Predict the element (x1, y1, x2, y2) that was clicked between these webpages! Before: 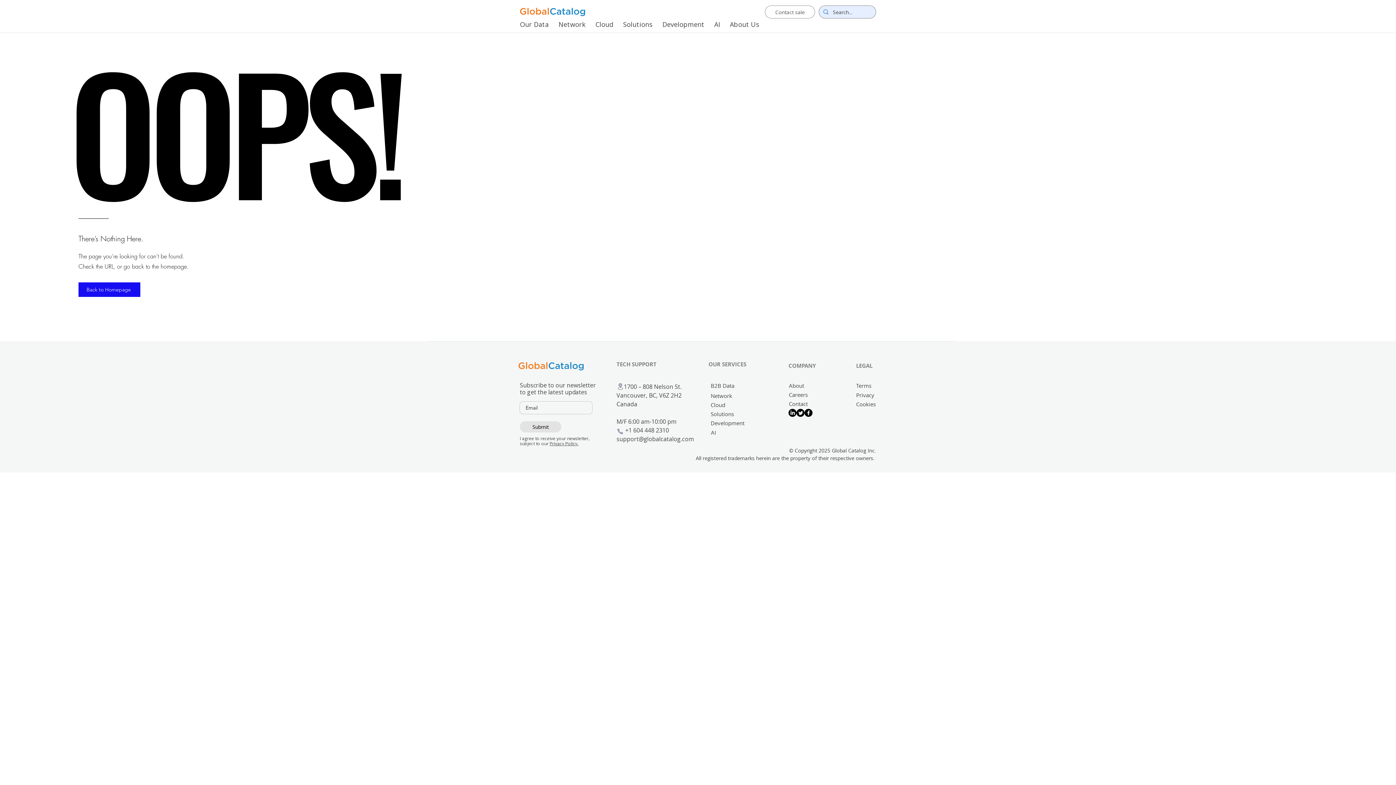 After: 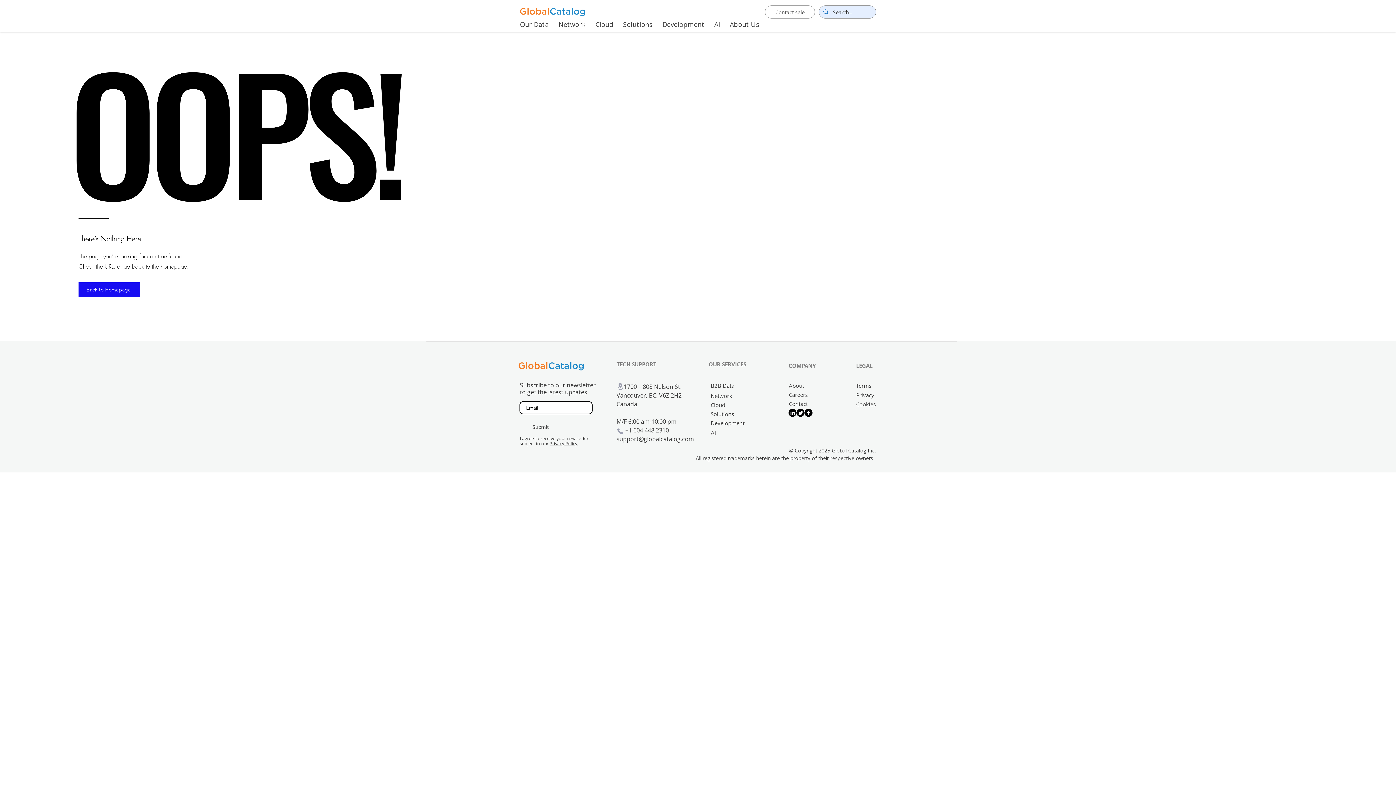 Action: bbox: (520, 421, 561, 432) label: Submit